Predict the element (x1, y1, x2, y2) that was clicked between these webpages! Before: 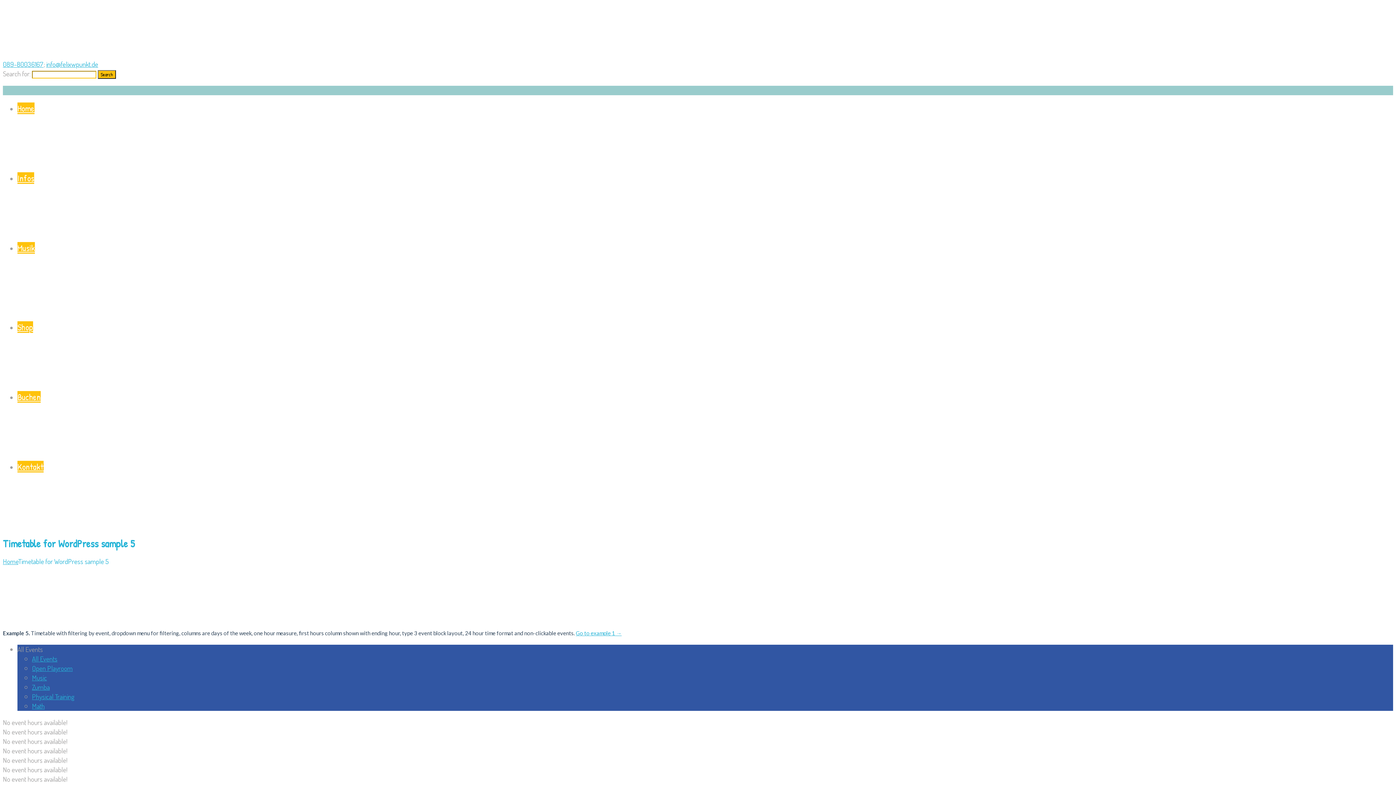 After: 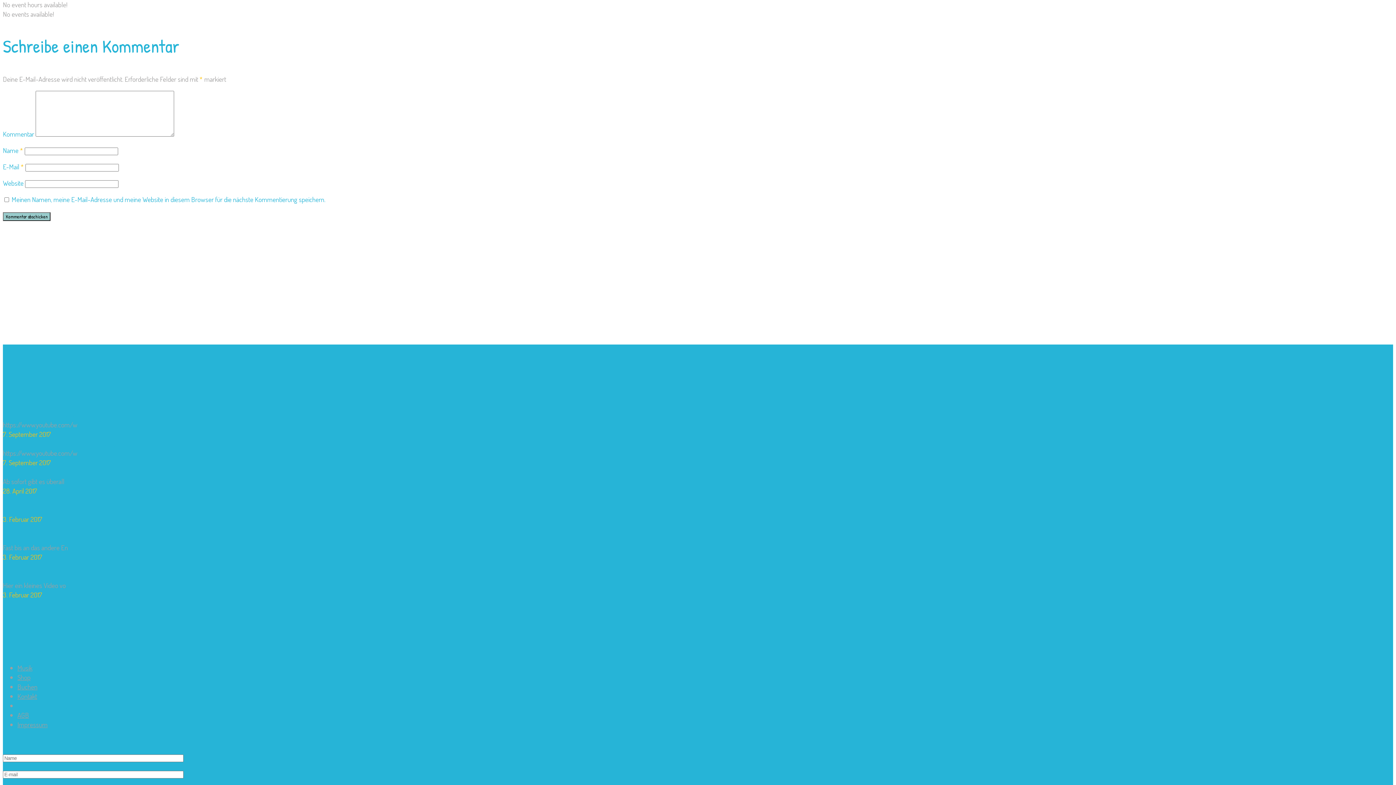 Action: label: Math bbox: (32, 701, 44, 711)